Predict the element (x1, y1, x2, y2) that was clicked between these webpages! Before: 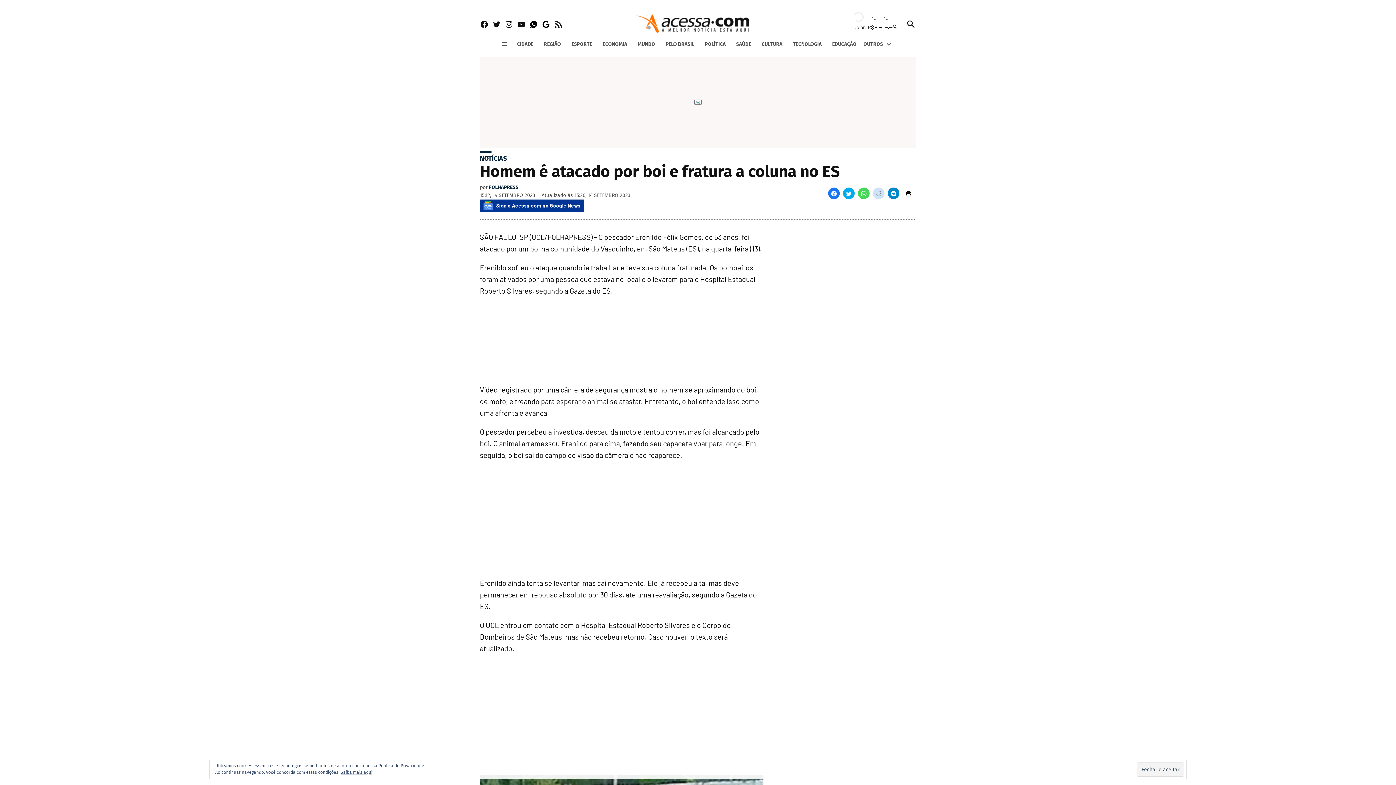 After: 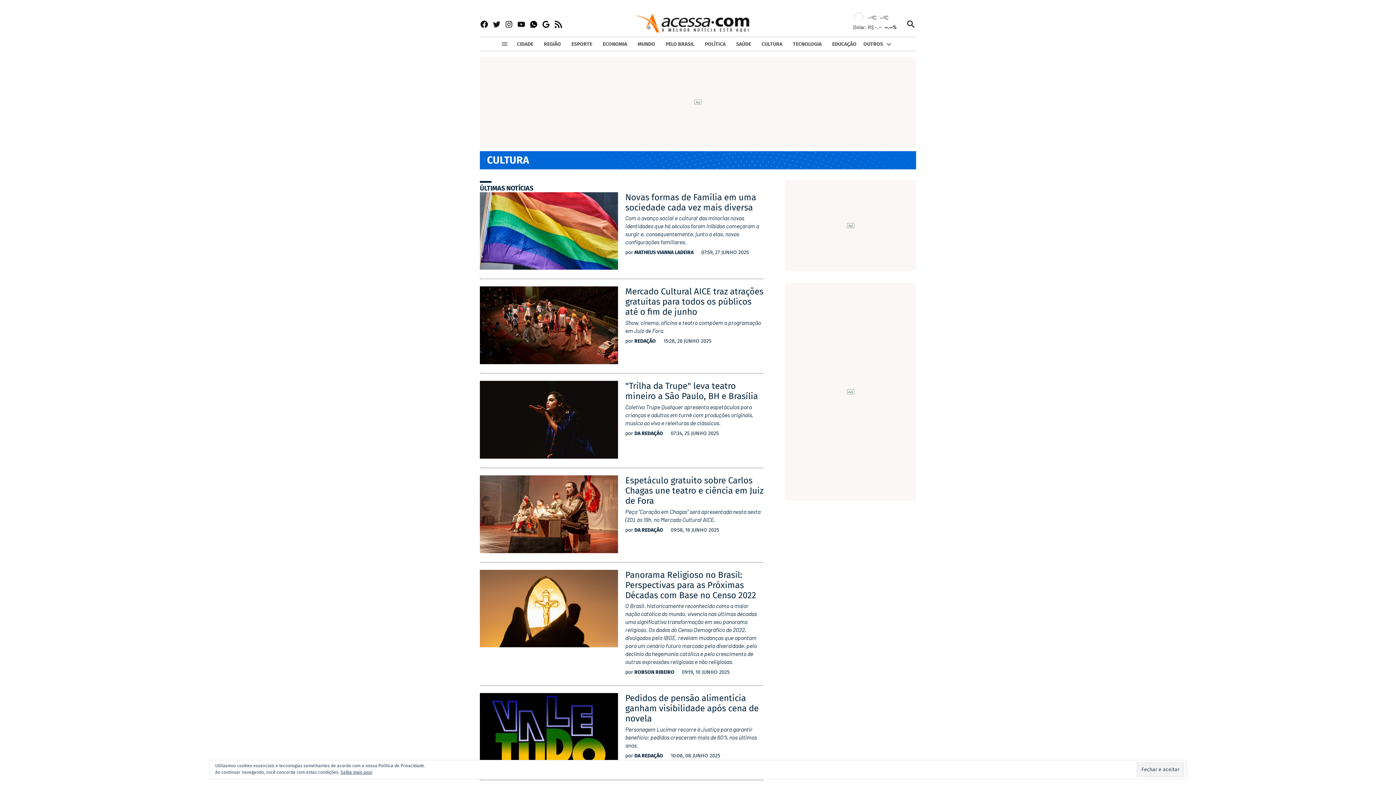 Action: label: CULTURA bbox: (758, 39, 786, 49)